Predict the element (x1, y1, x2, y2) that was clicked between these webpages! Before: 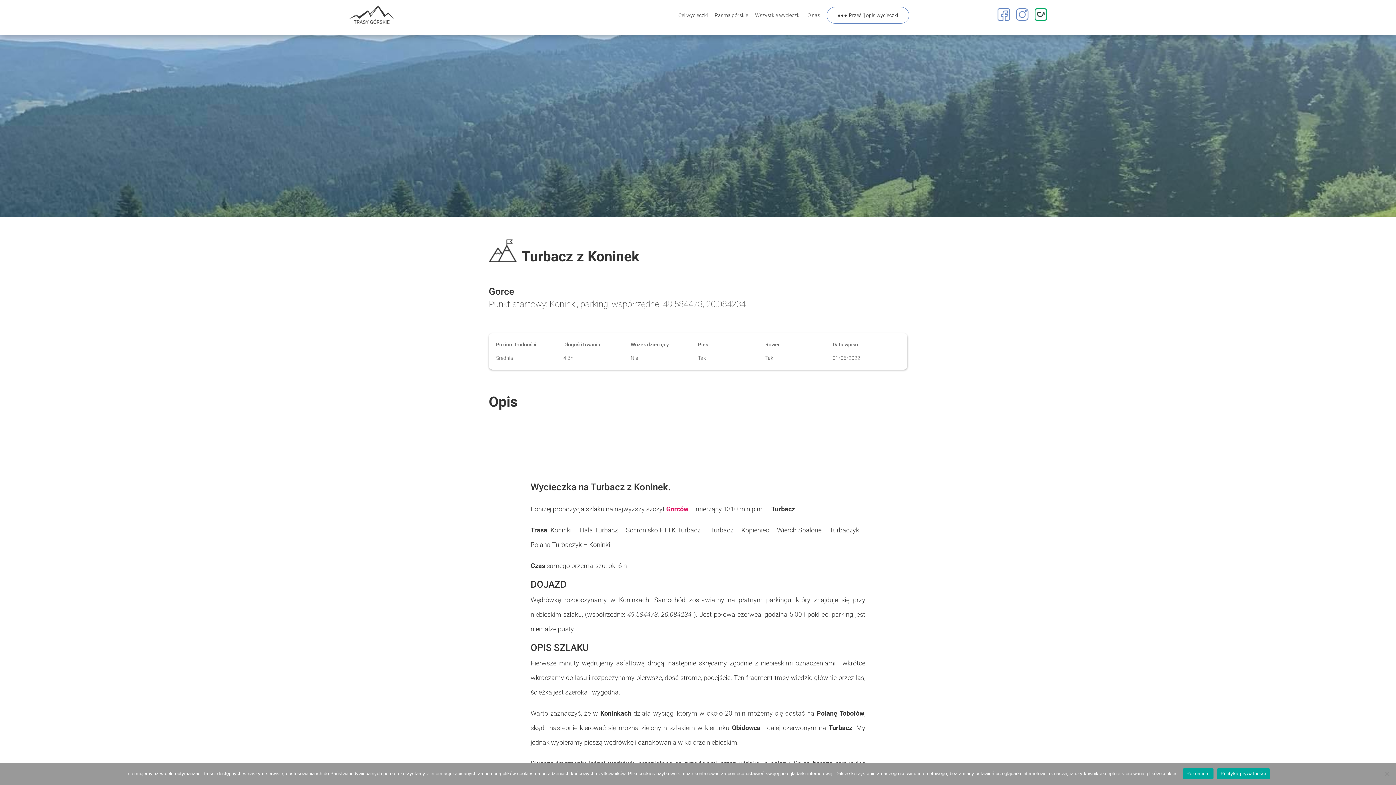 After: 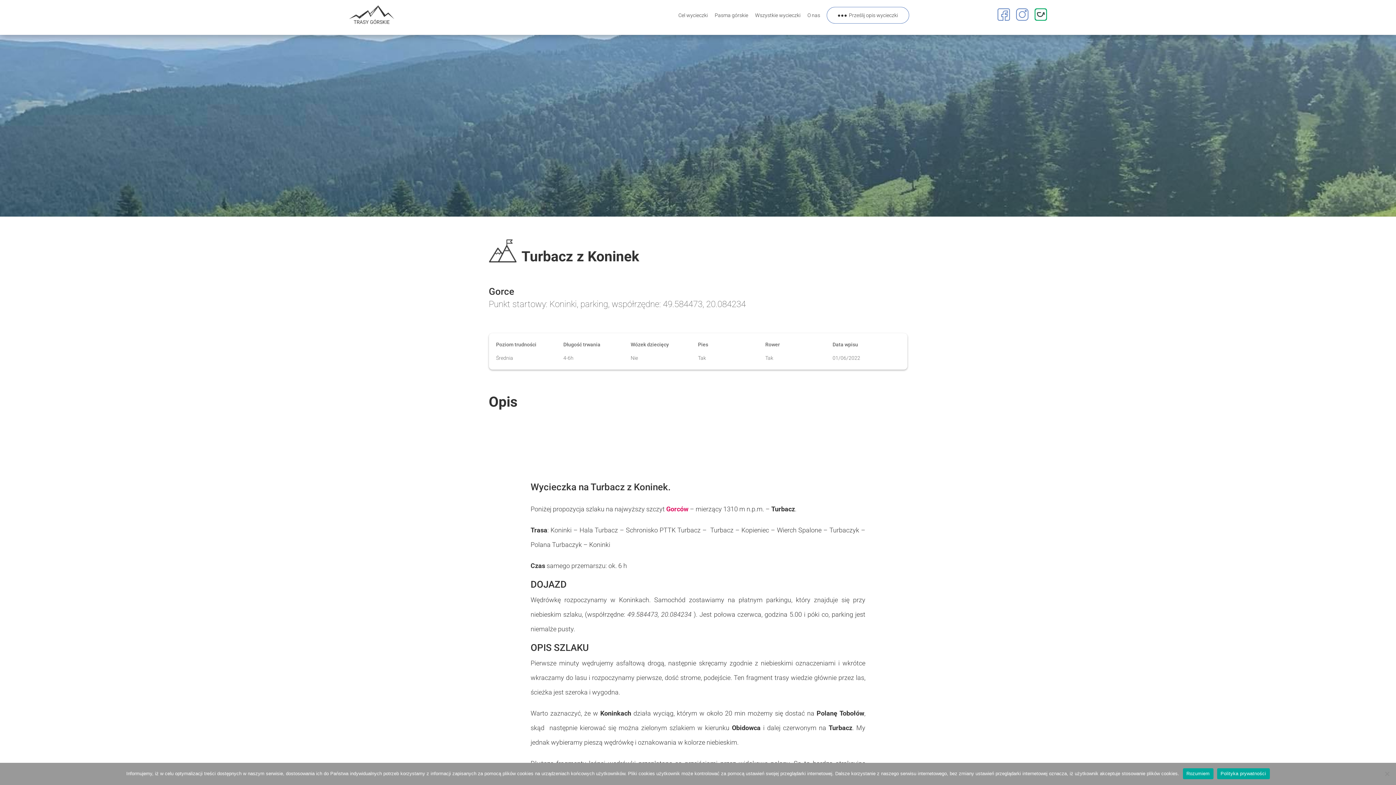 Action: bbox: (992, 16, 1010, 21)